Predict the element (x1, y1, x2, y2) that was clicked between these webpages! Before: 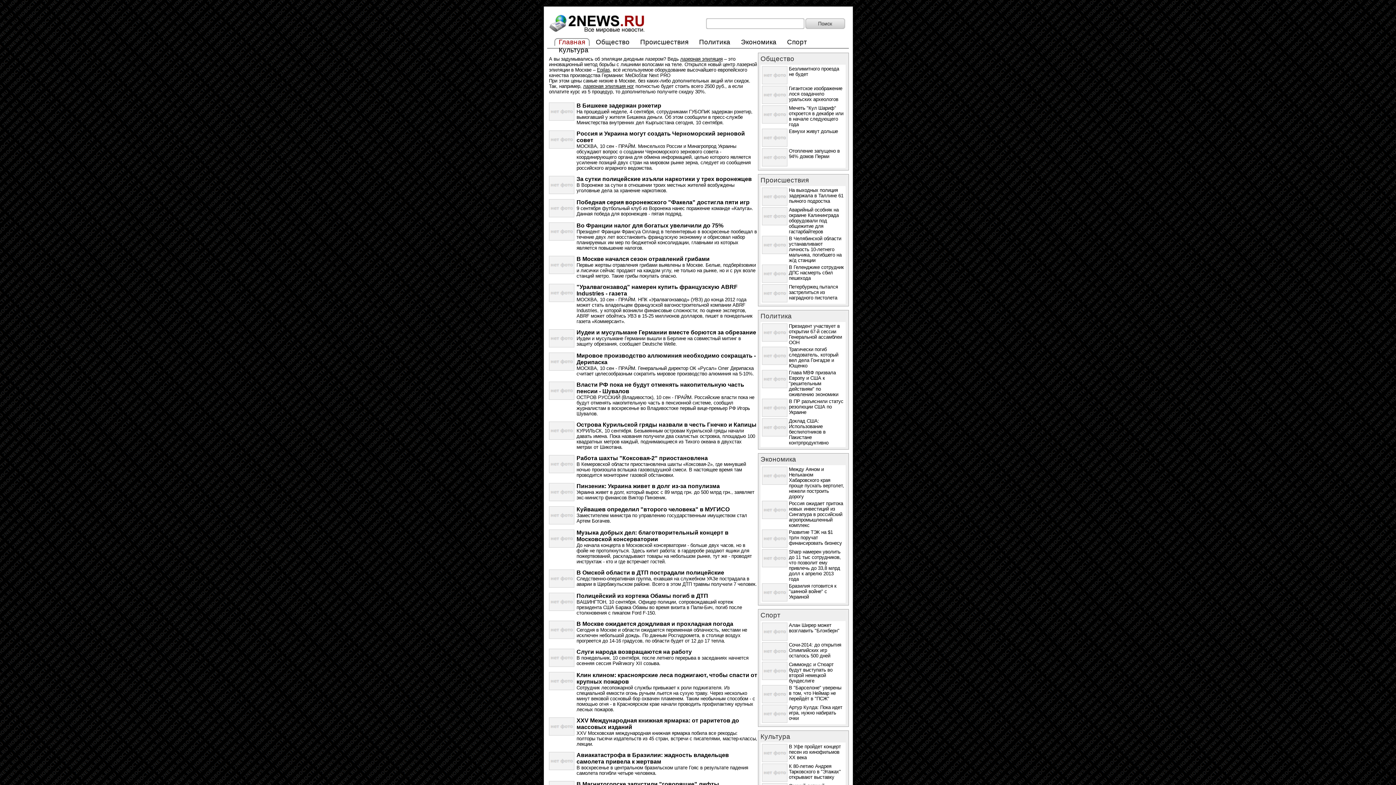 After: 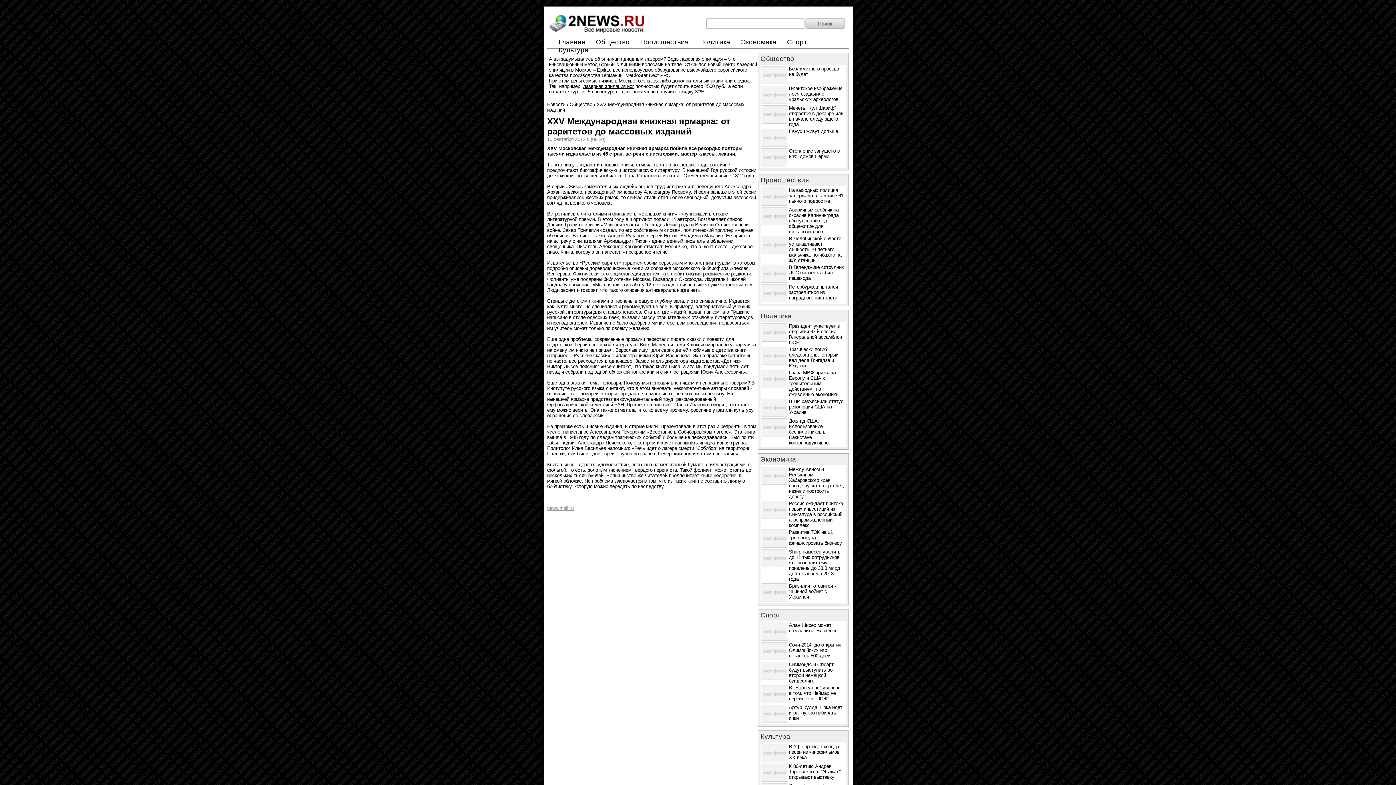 Action: bbox: (548, 731, 574, 737)